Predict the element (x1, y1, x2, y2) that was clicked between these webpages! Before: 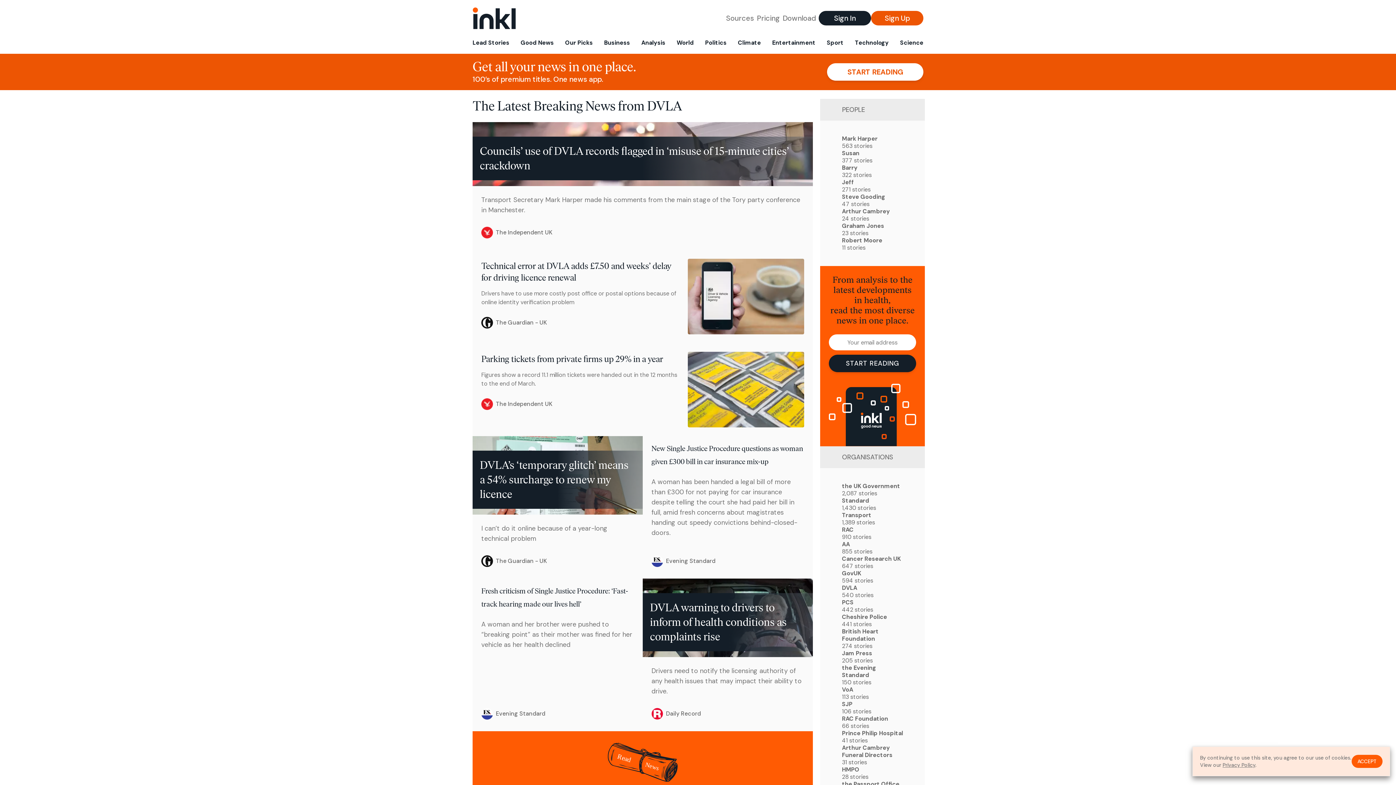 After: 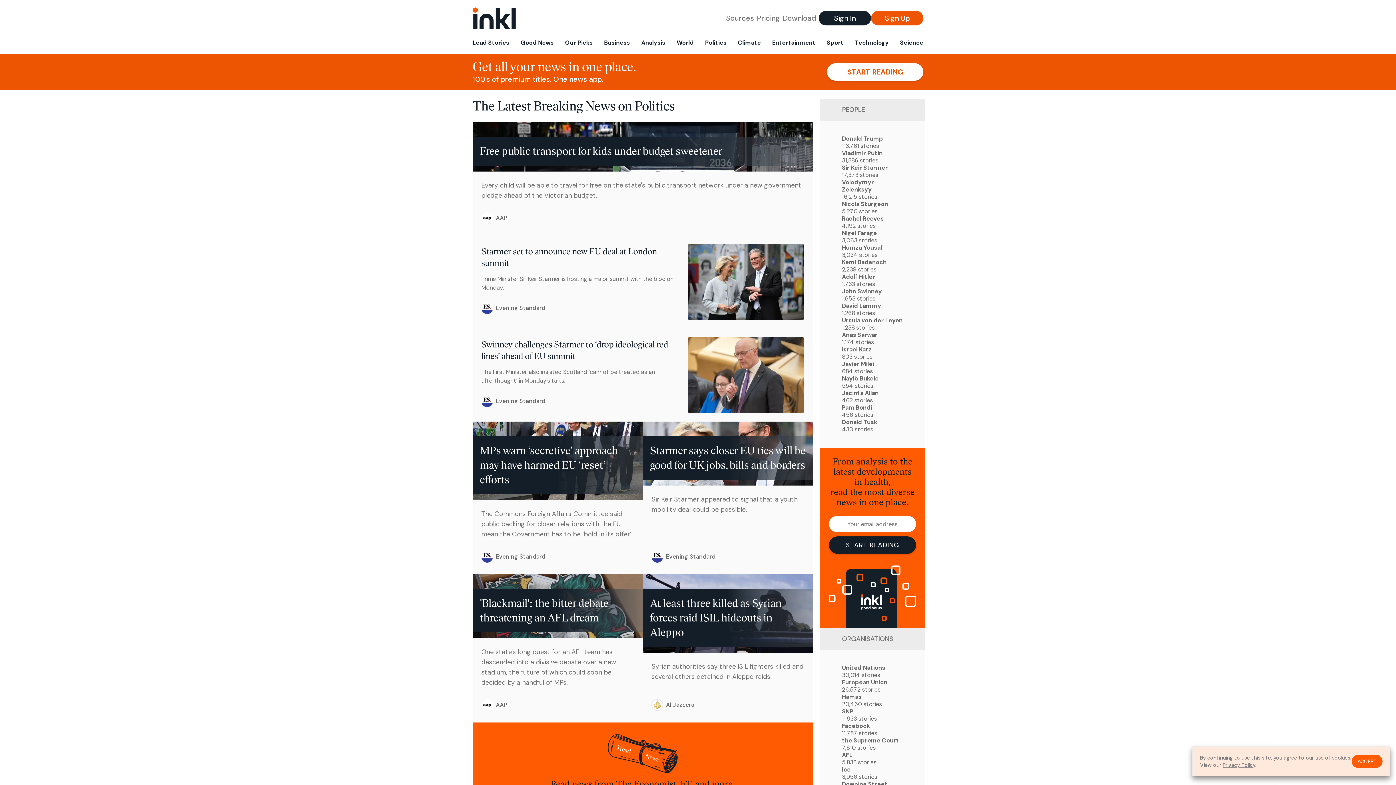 Action: bbox: (702, 36, 729, 53) label: Politics